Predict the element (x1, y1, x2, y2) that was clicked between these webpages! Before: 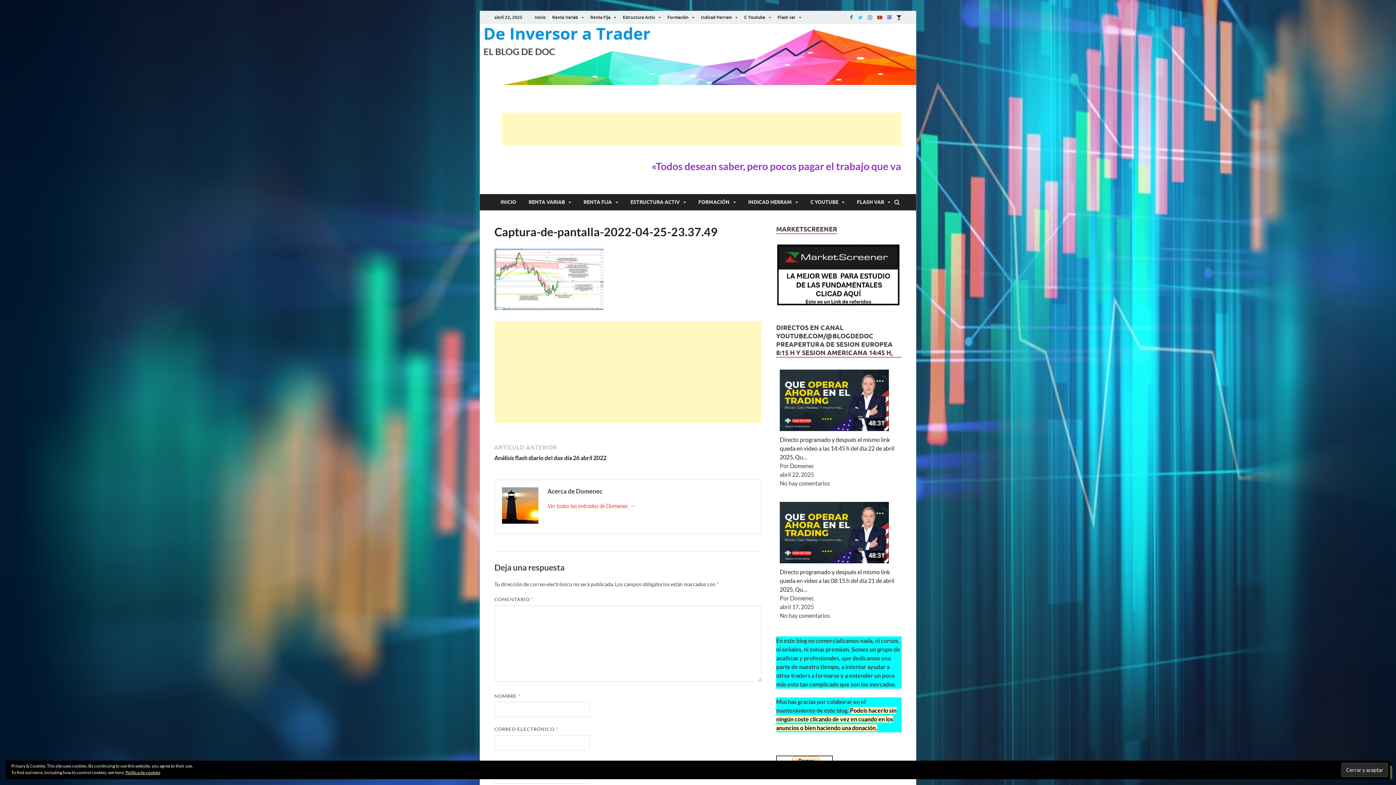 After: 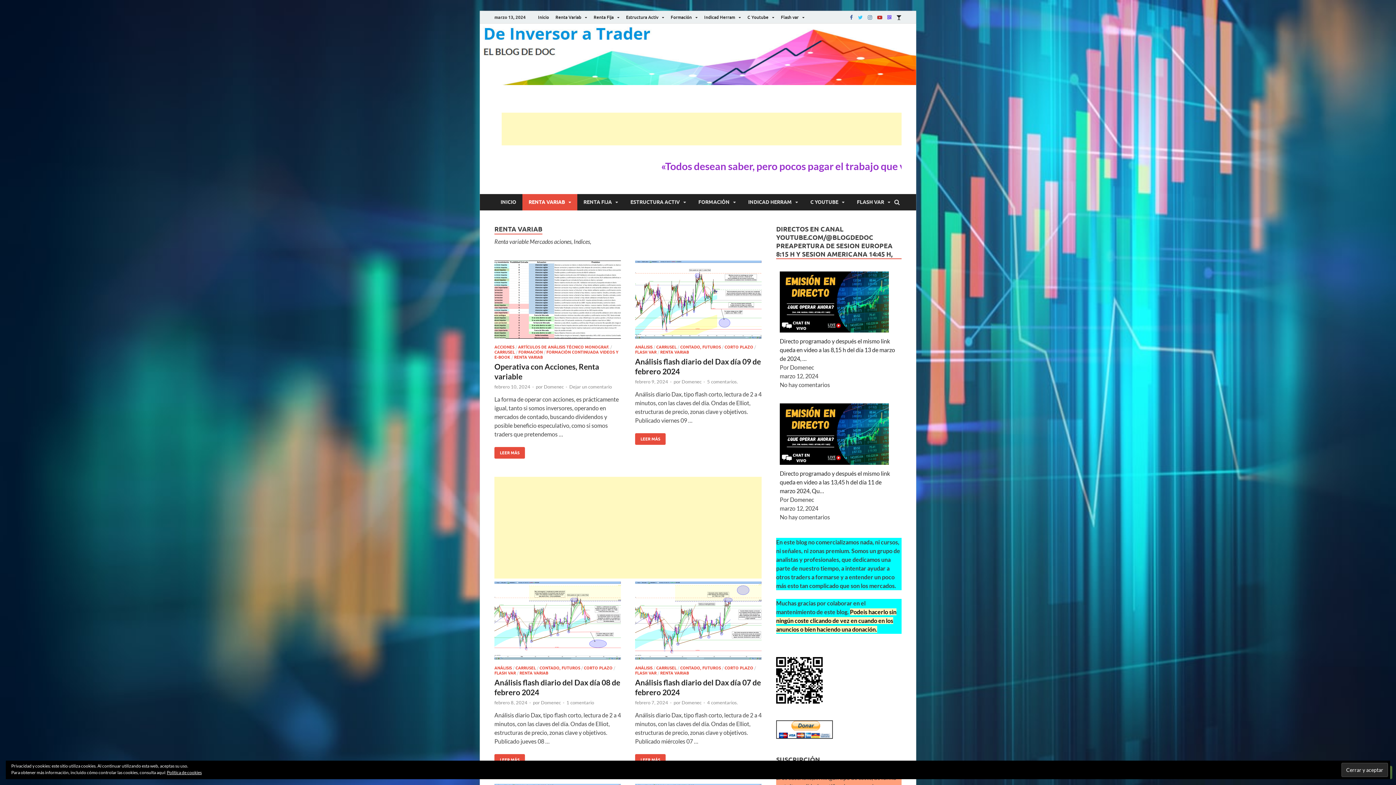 Action: bbox: (522, 194, 577, 210) label: RENTA VARIAB